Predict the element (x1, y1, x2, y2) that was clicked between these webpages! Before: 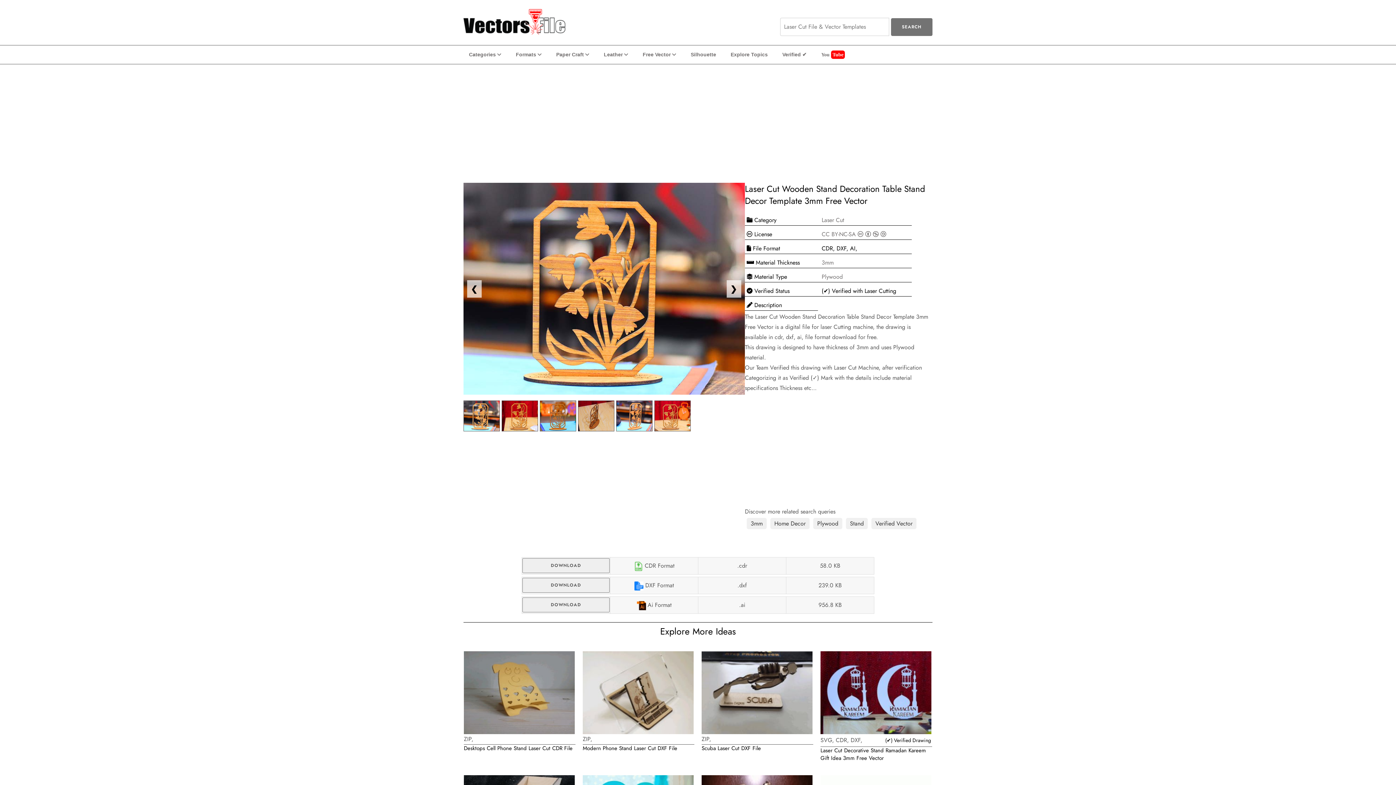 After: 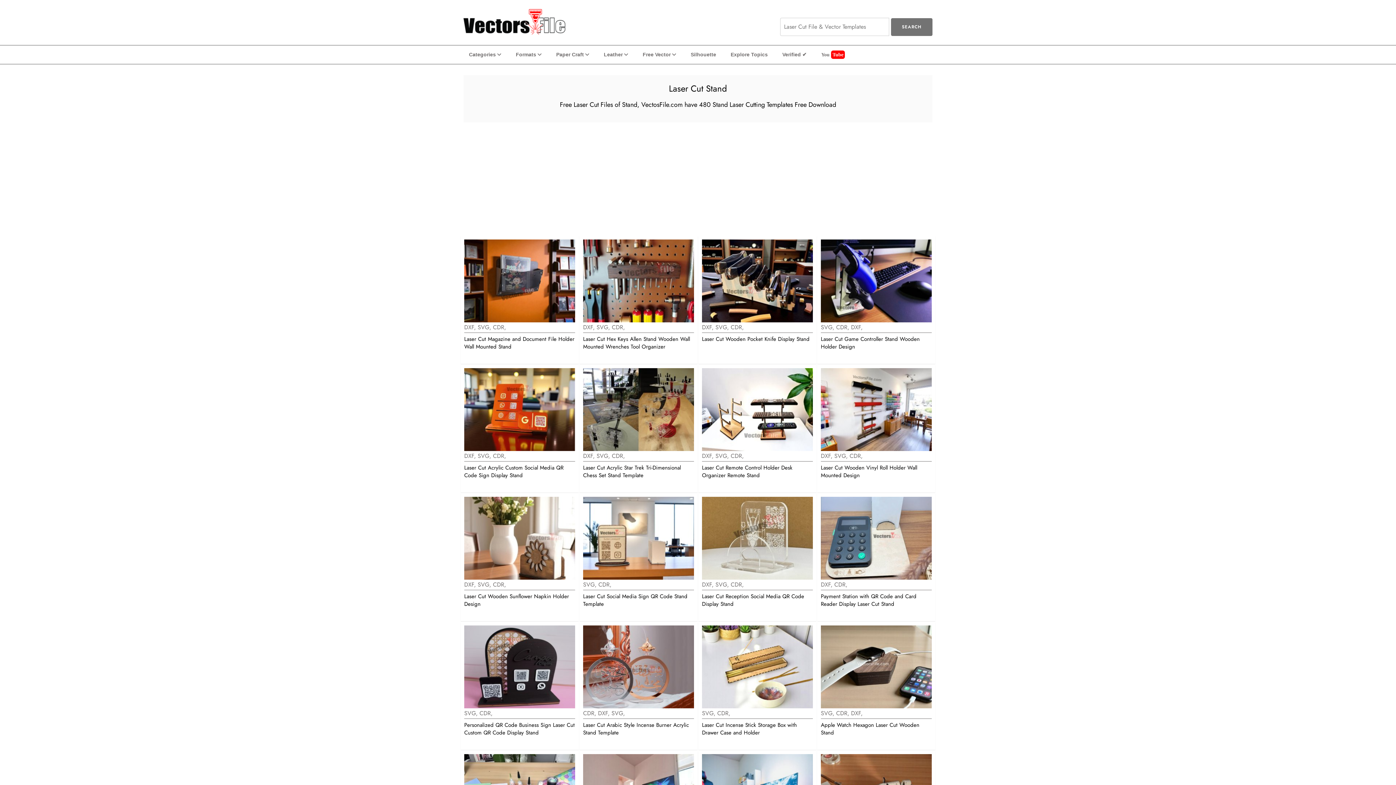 Action: bbox: (846, 518, 868, 529) label: Stand